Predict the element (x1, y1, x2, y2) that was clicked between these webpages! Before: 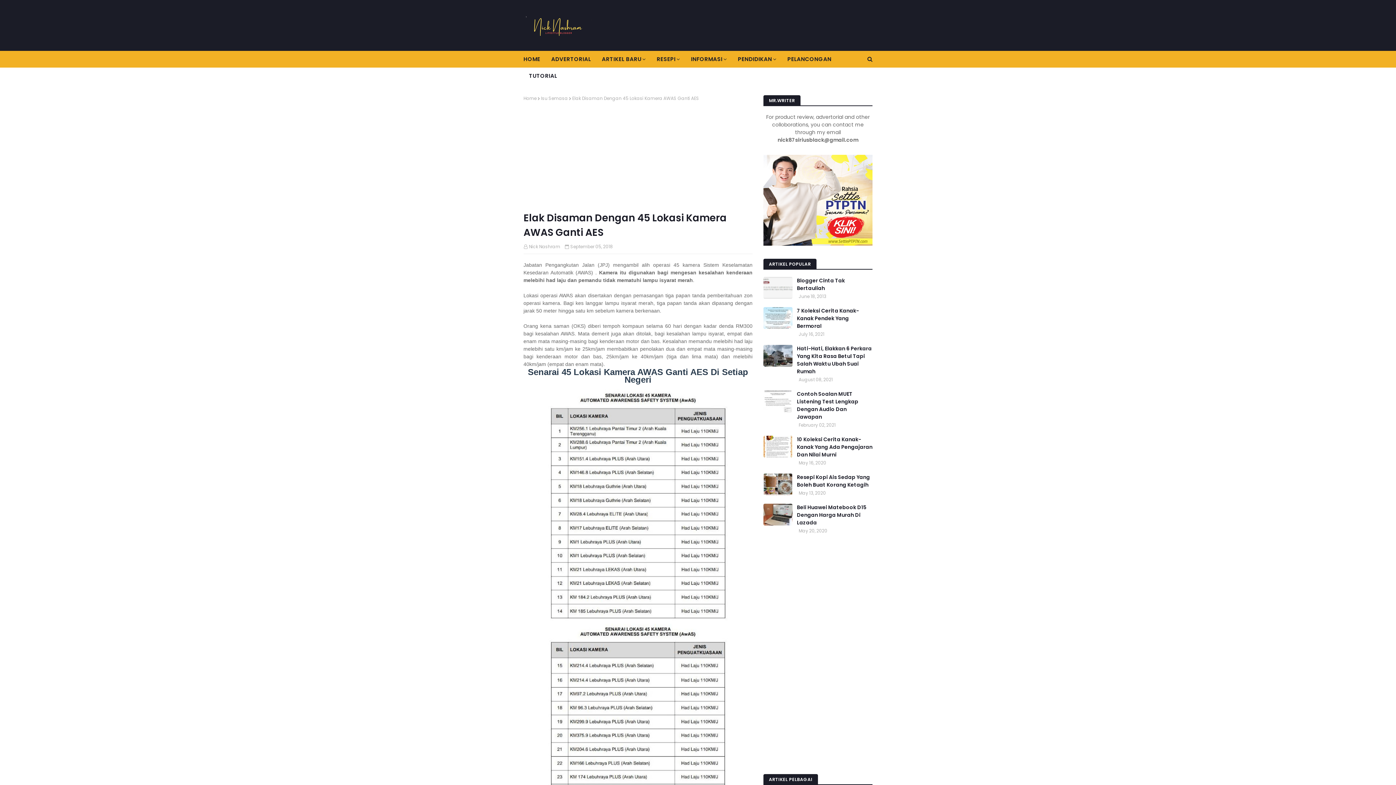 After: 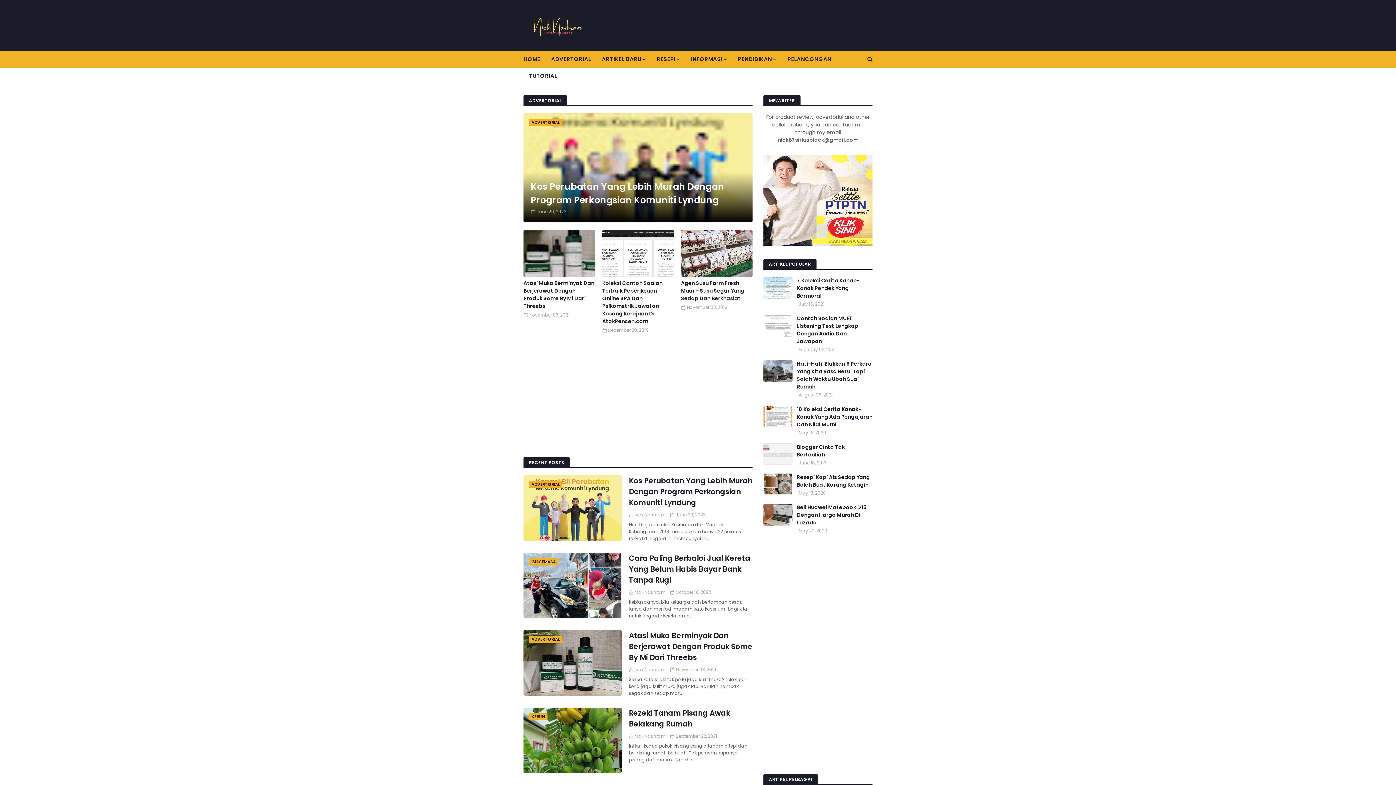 Action: bbox: (523, 50, 545, 67) label: HOME